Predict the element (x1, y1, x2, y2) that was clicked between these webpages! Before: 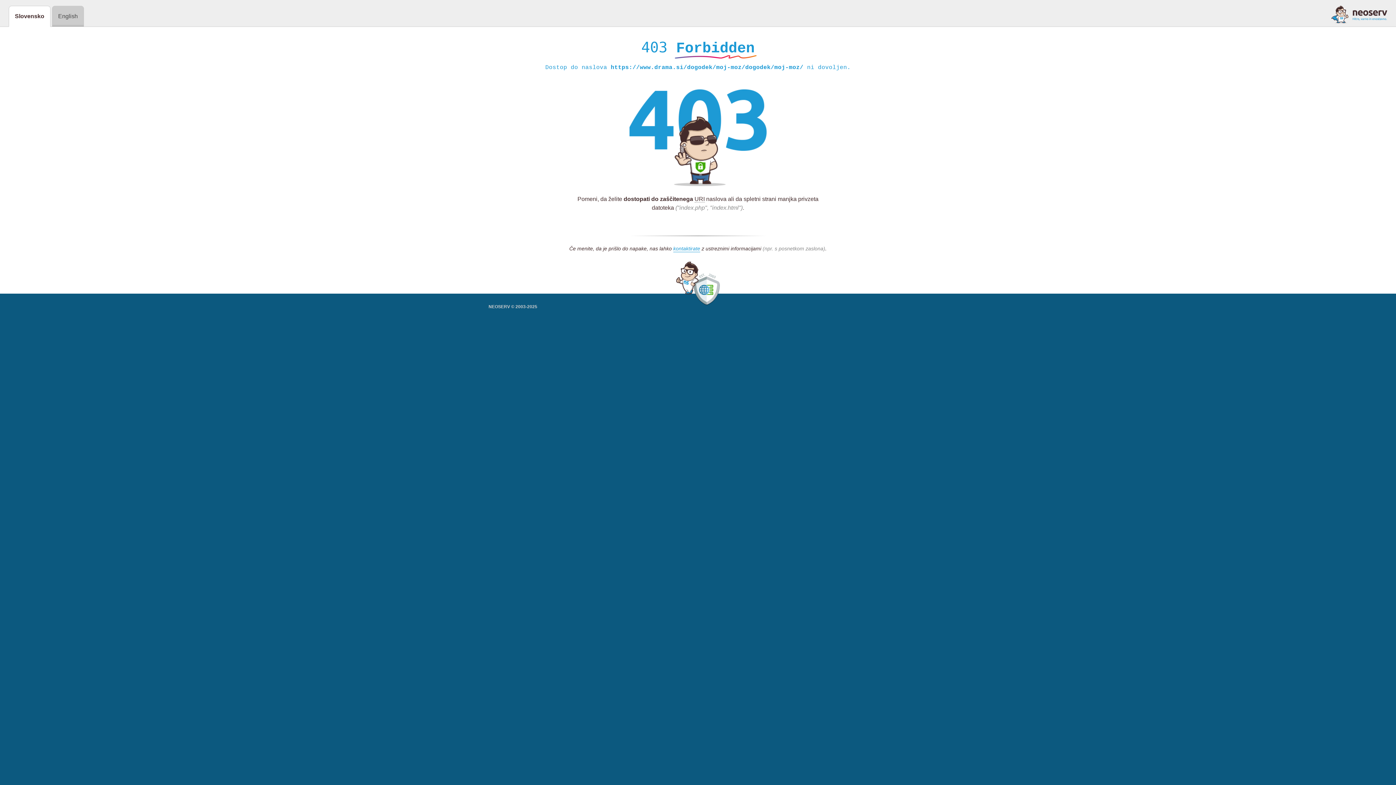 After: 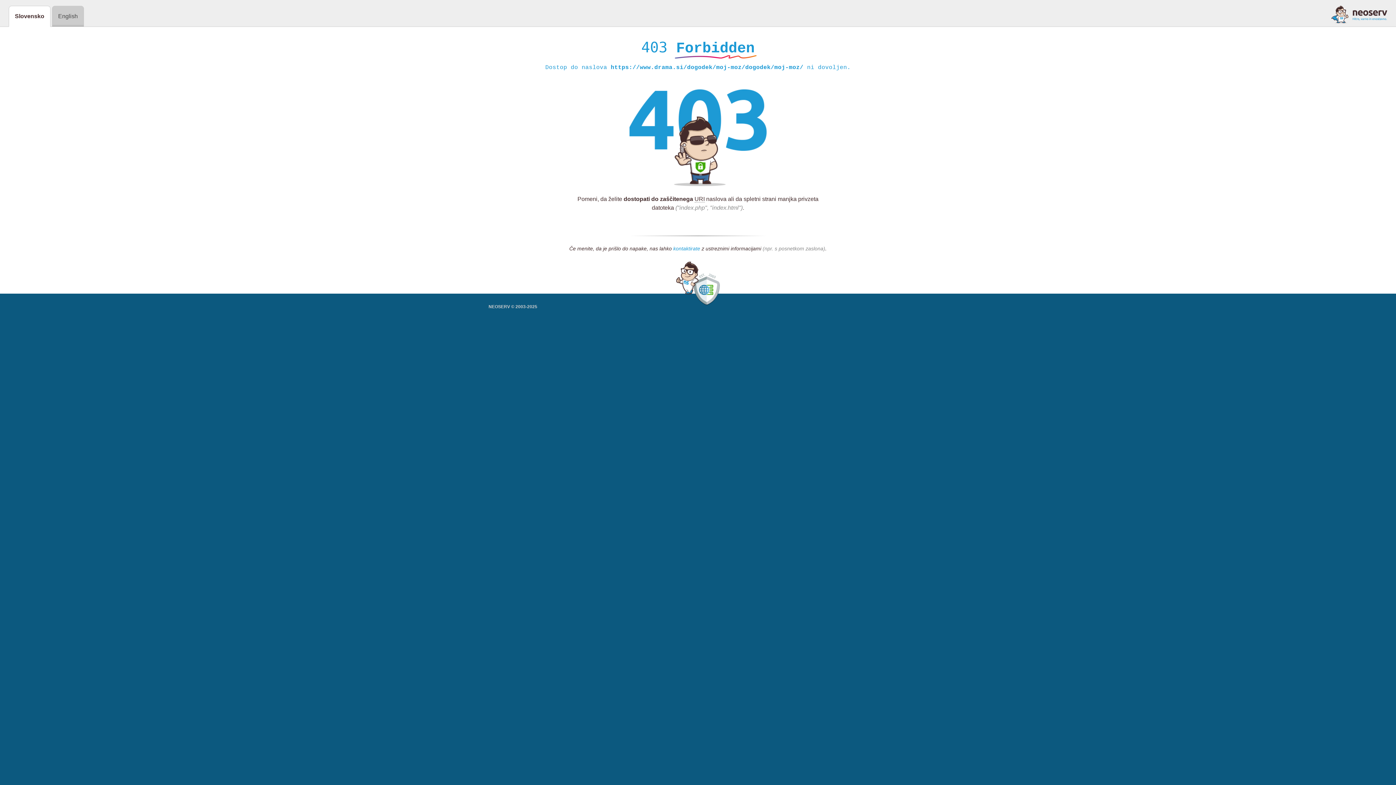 Action: bbox: (673, 245, 700, 252) label: kontaktirate